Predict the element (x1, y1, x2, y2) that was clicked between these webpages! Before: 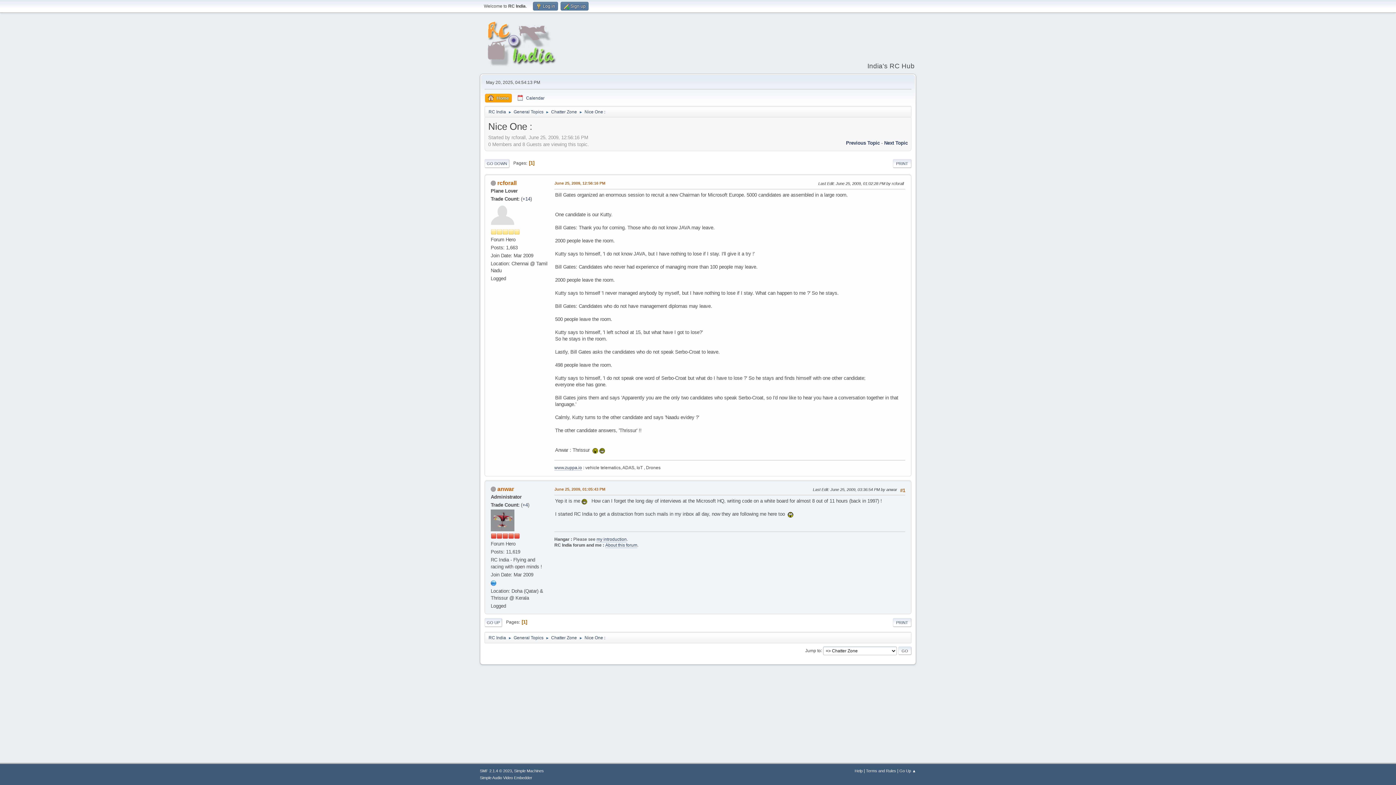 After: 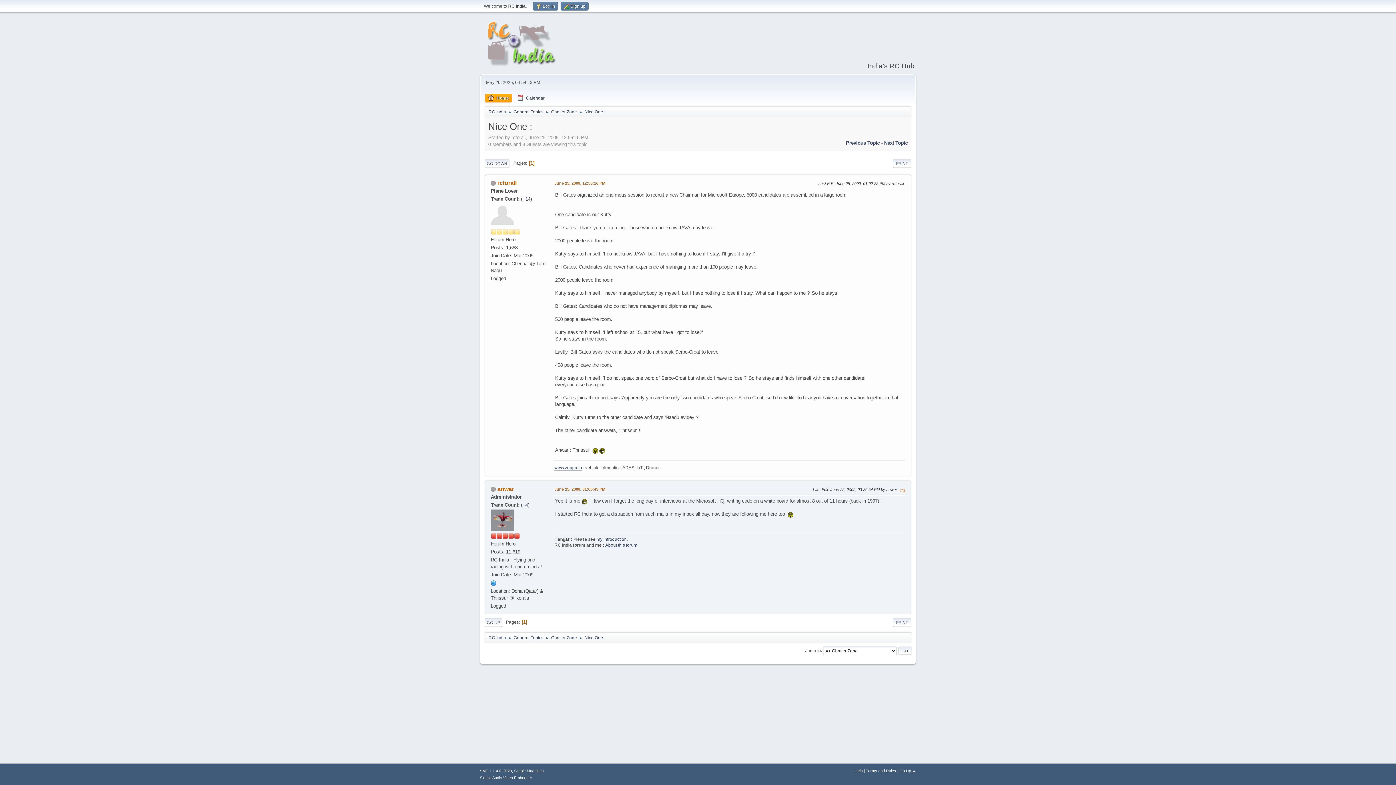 Action: label: Simple Machines bbox: (514, 769, 544, 773)